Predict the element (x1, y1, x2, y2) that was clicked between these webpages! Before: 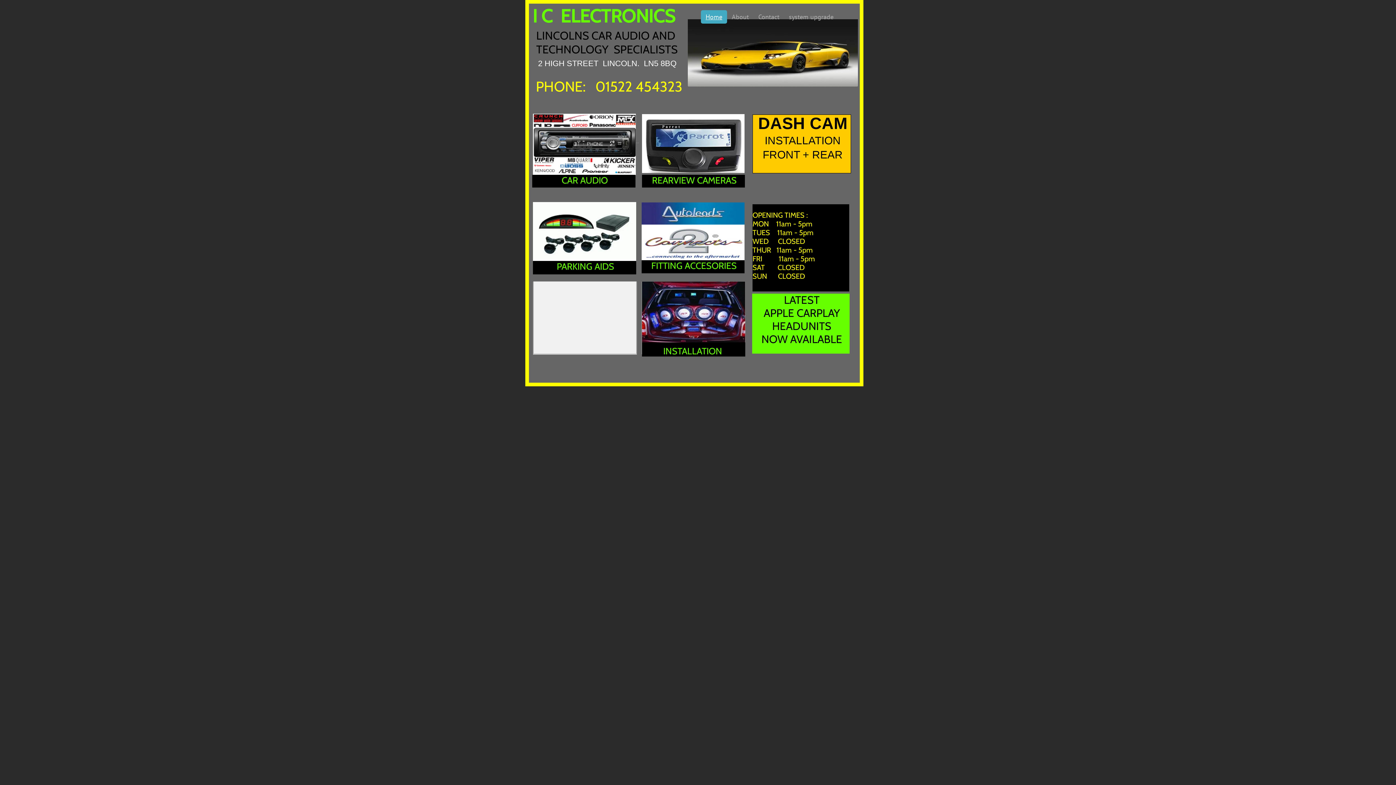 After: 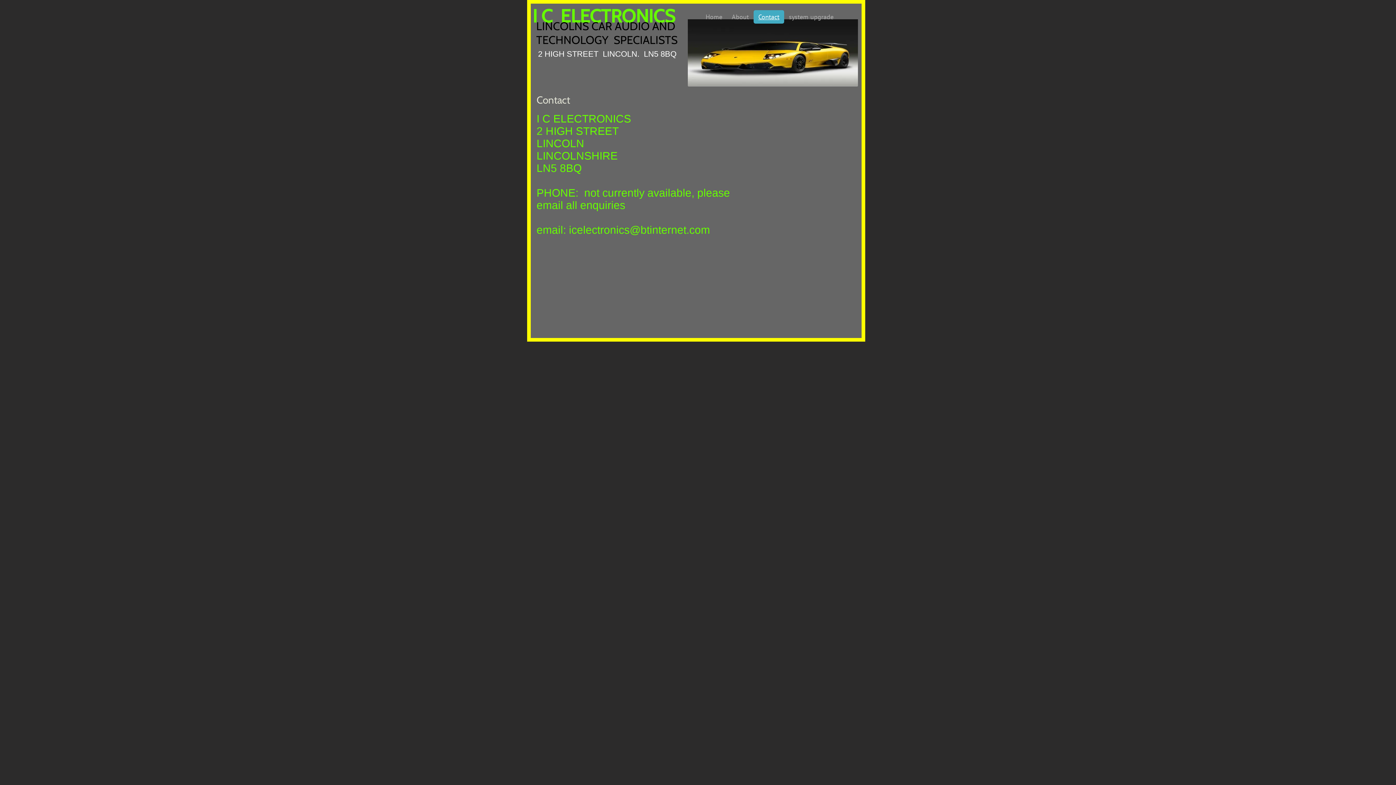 Action: label: Contact bbox: (753, 10, 784, 23)